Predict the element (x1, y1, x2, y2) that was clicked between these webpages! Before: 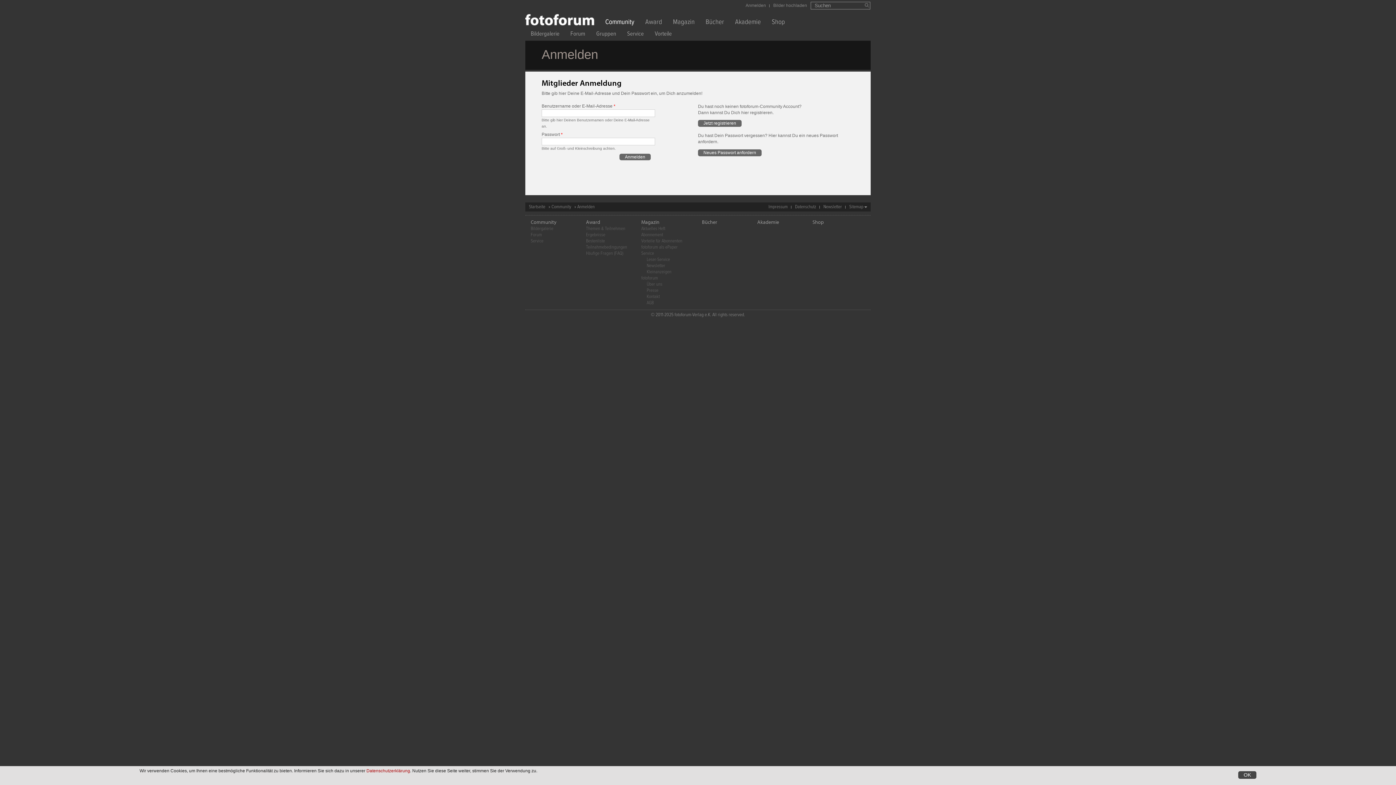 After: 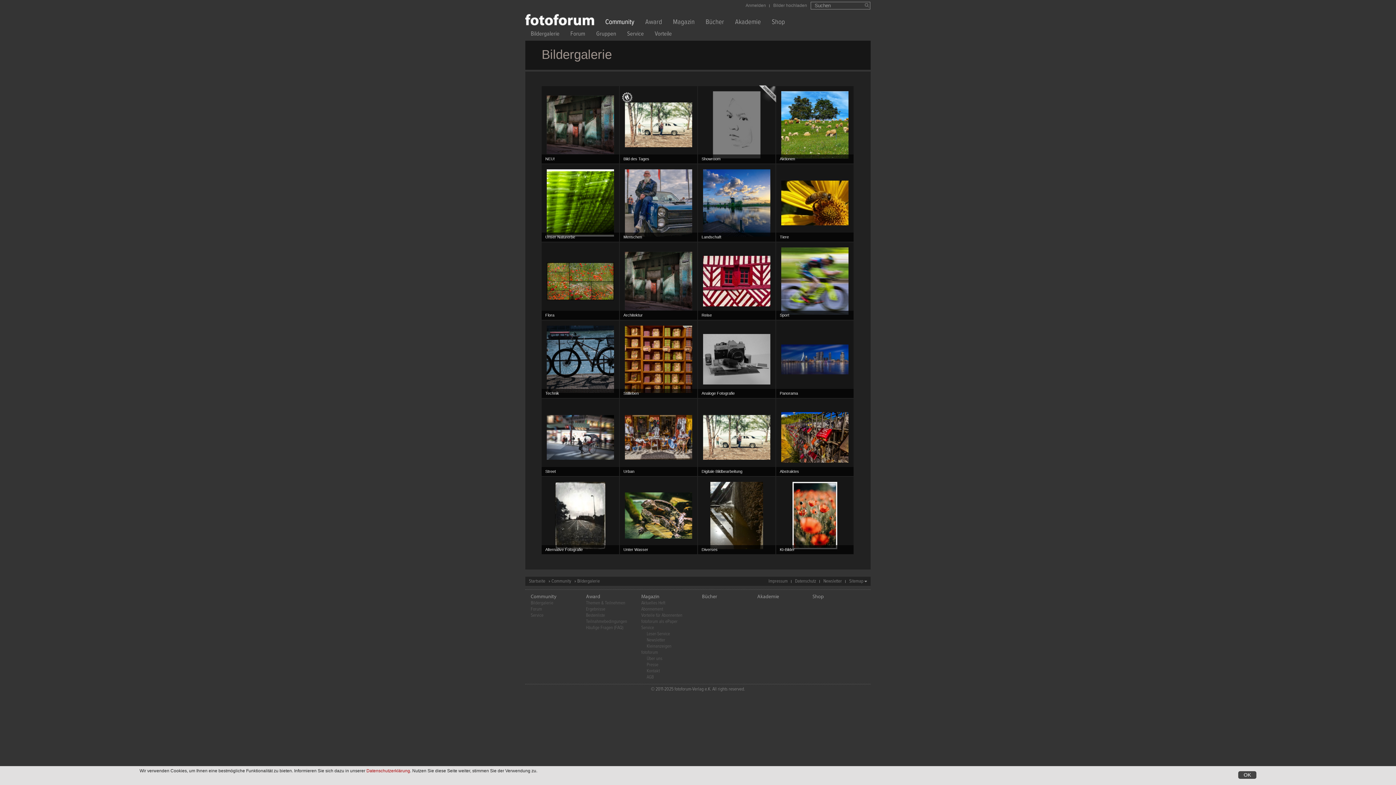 Action: label: Bildergalerie bbox: (530, 225, 553, 232)